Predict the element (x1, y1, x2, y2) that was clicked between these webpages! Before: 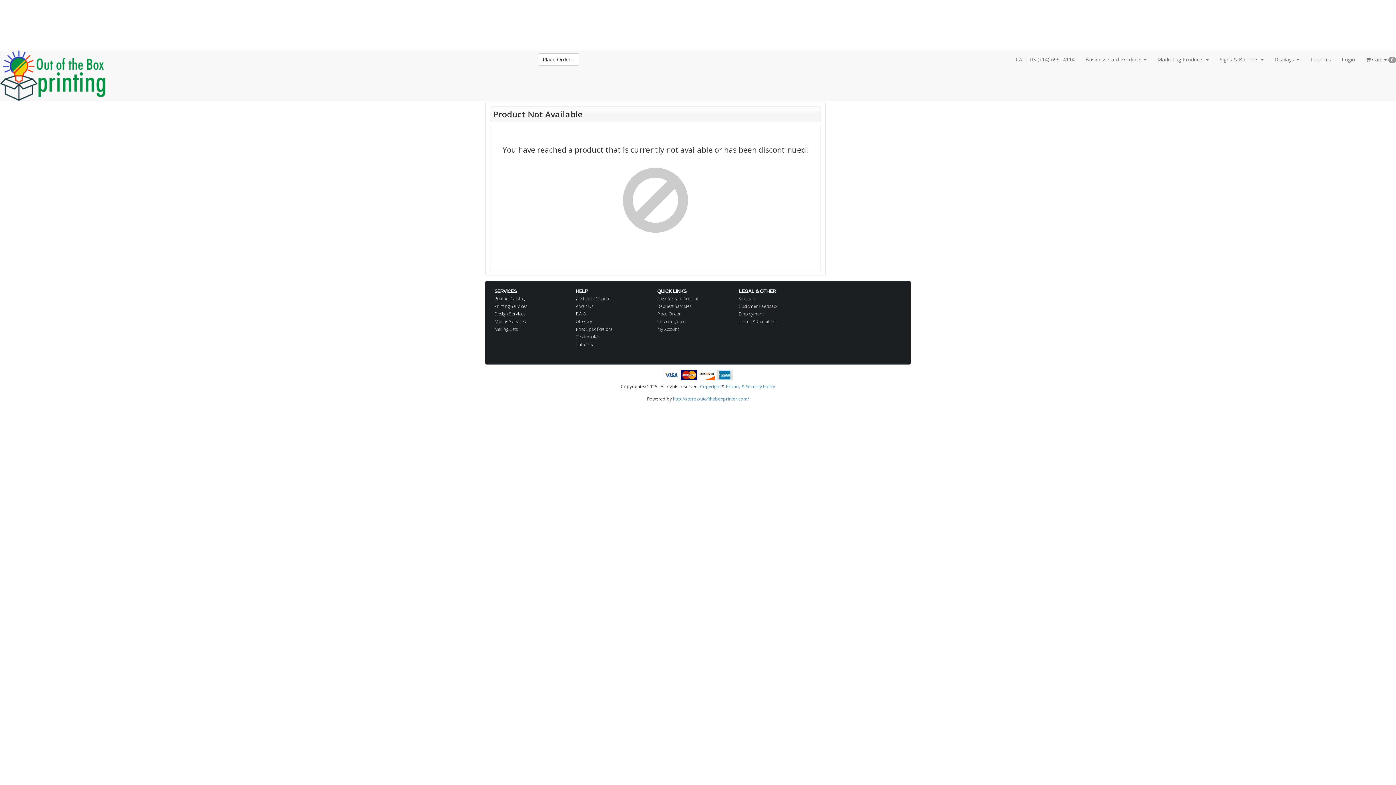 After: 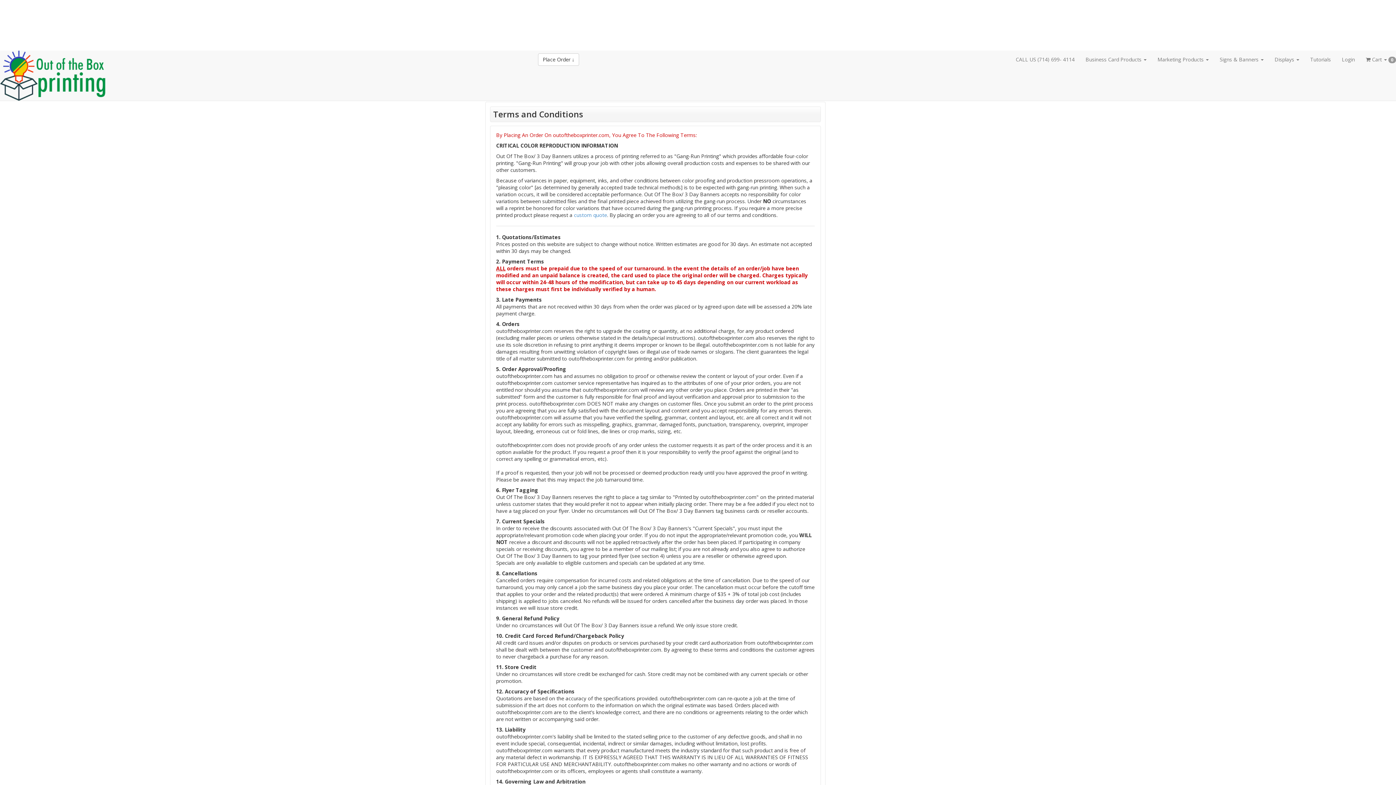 Action: label: Terms & Conditions bbox: (738, 318, 777, 324)